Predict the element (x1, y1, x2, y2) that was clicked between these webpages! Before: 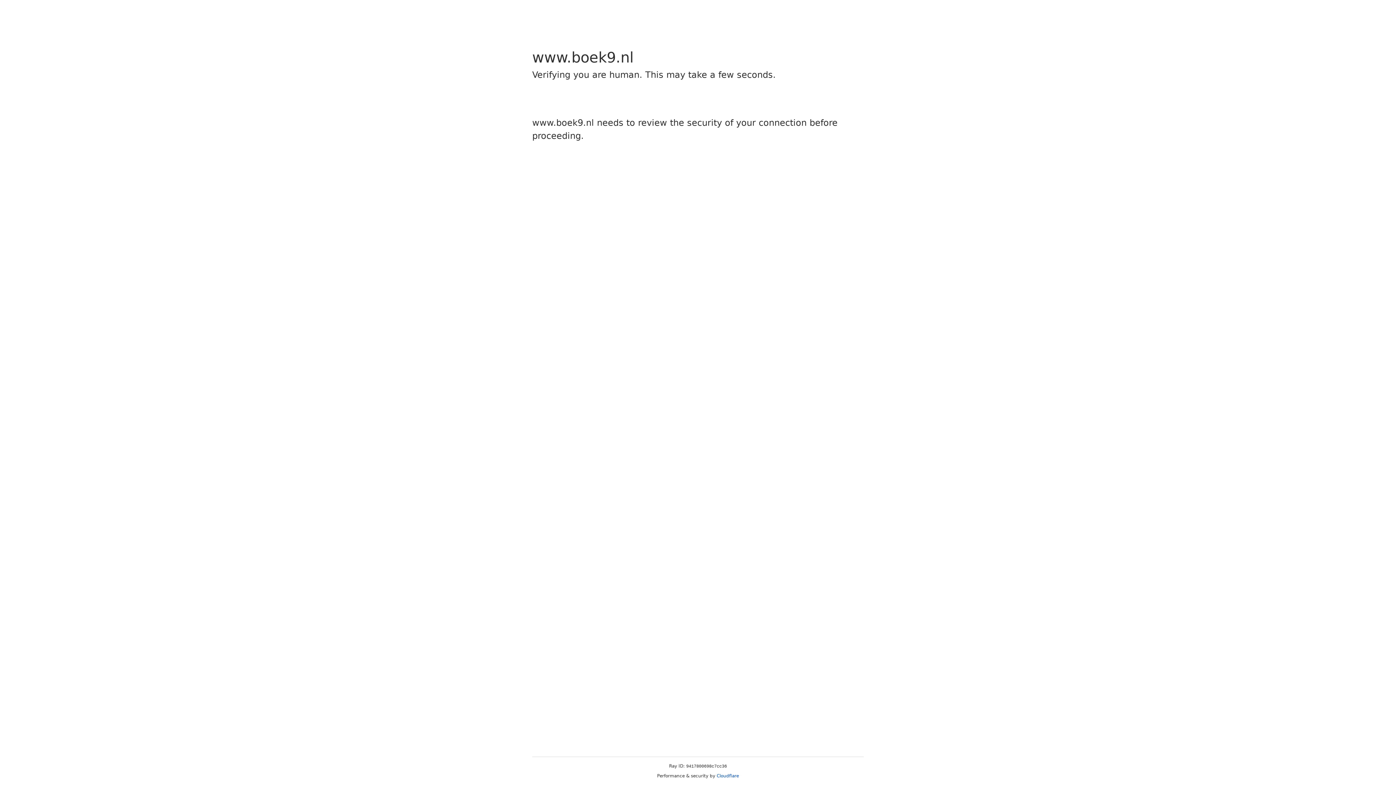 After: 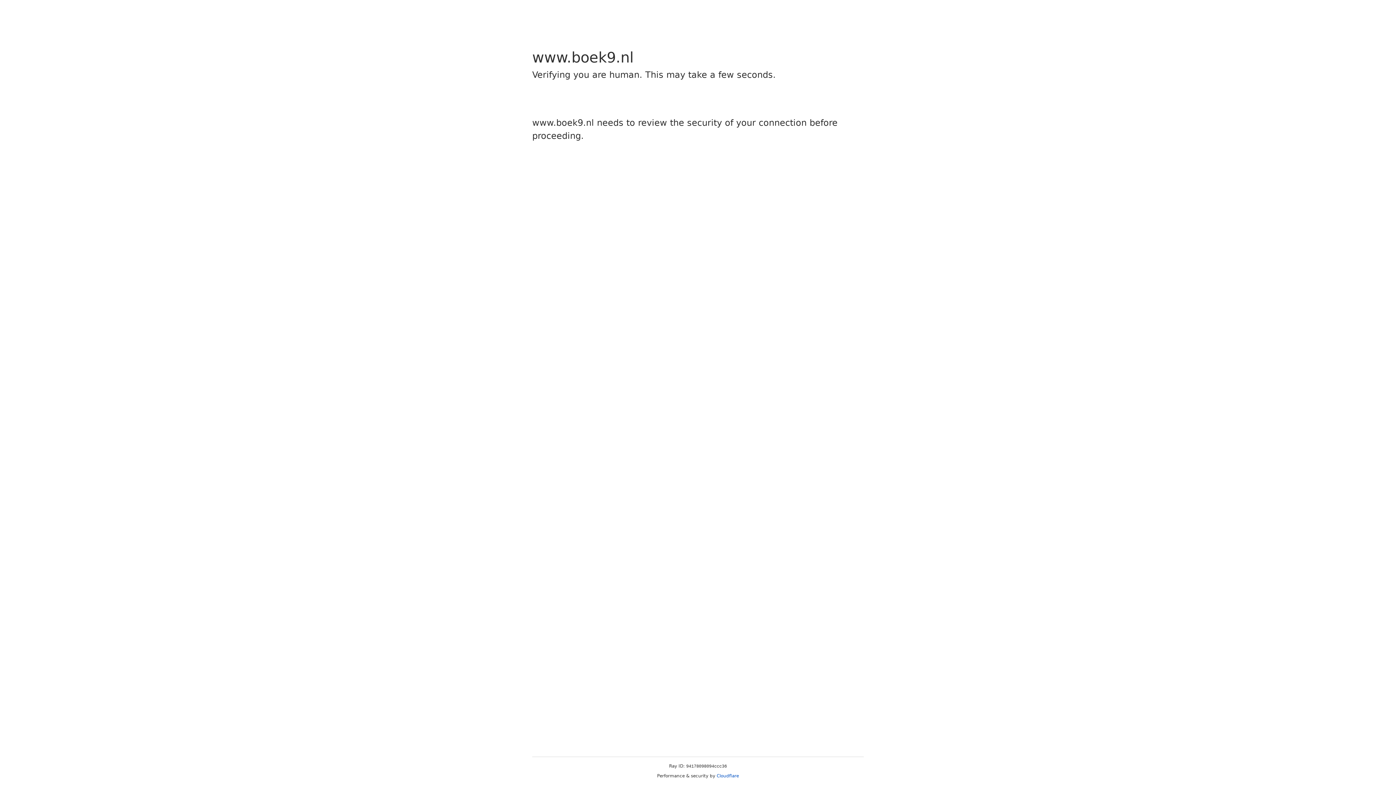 Action: label: Cloudflare bbox: (716, 773, 739, 778)